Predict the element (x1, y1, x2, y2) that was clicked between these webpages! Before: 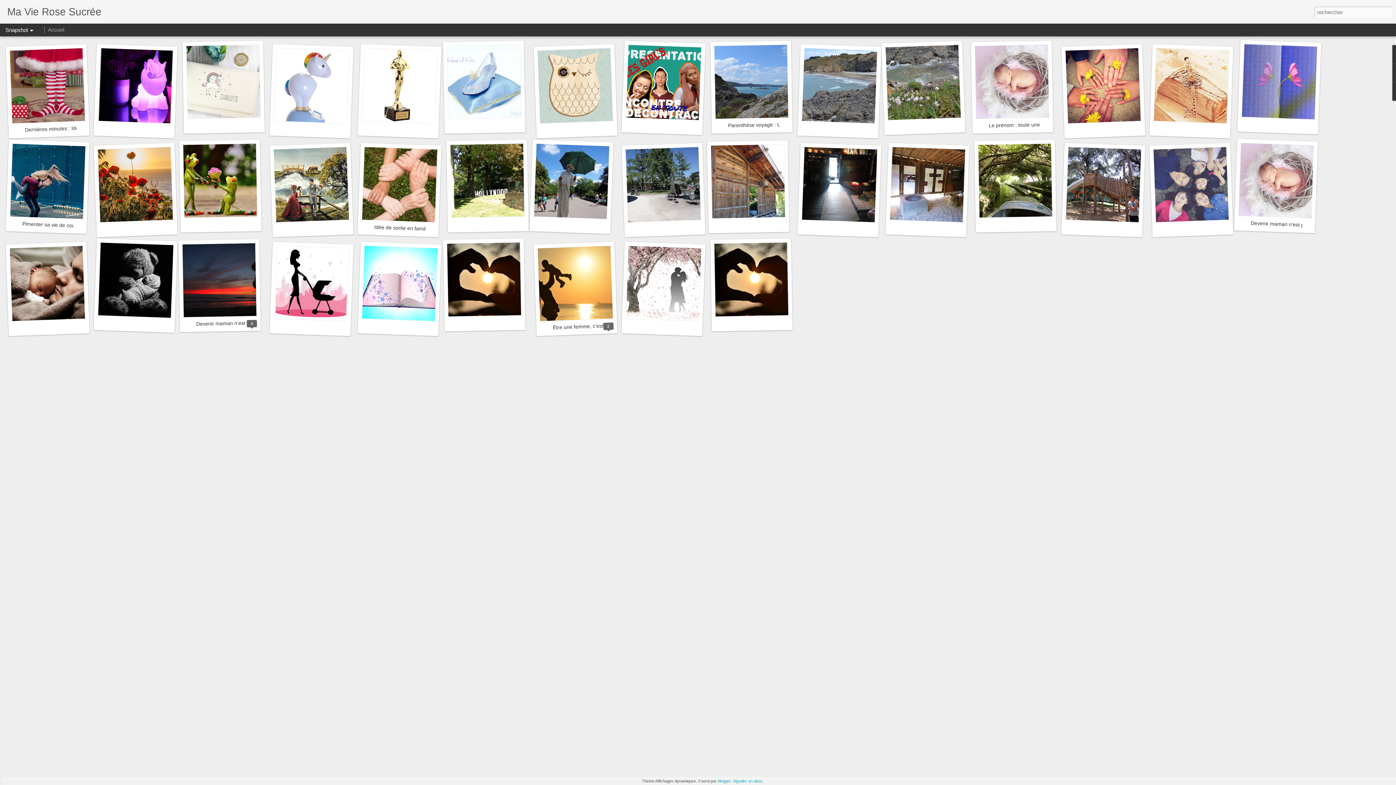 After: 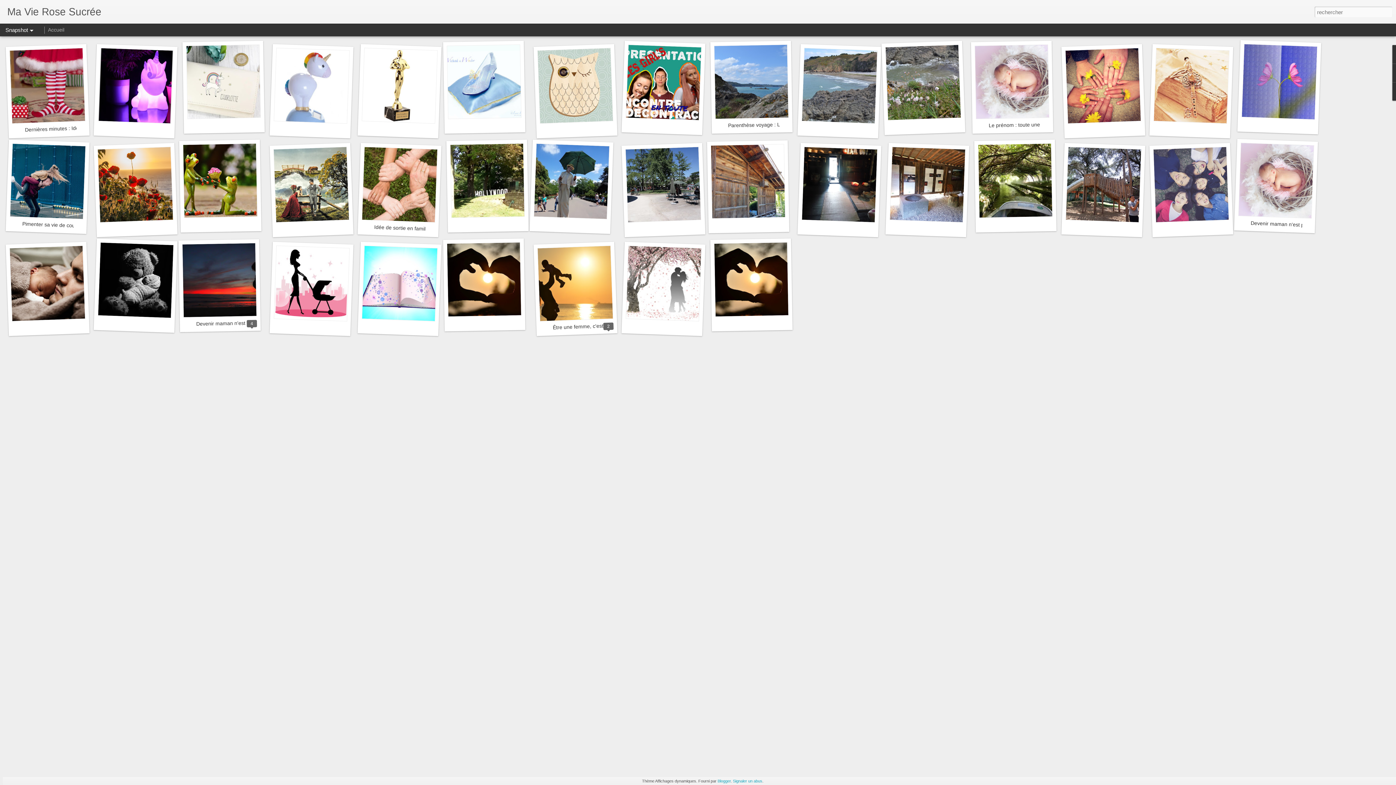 Action: label: Ma Vie Rose Sucrée bbox: (7, 10, 101, 16)